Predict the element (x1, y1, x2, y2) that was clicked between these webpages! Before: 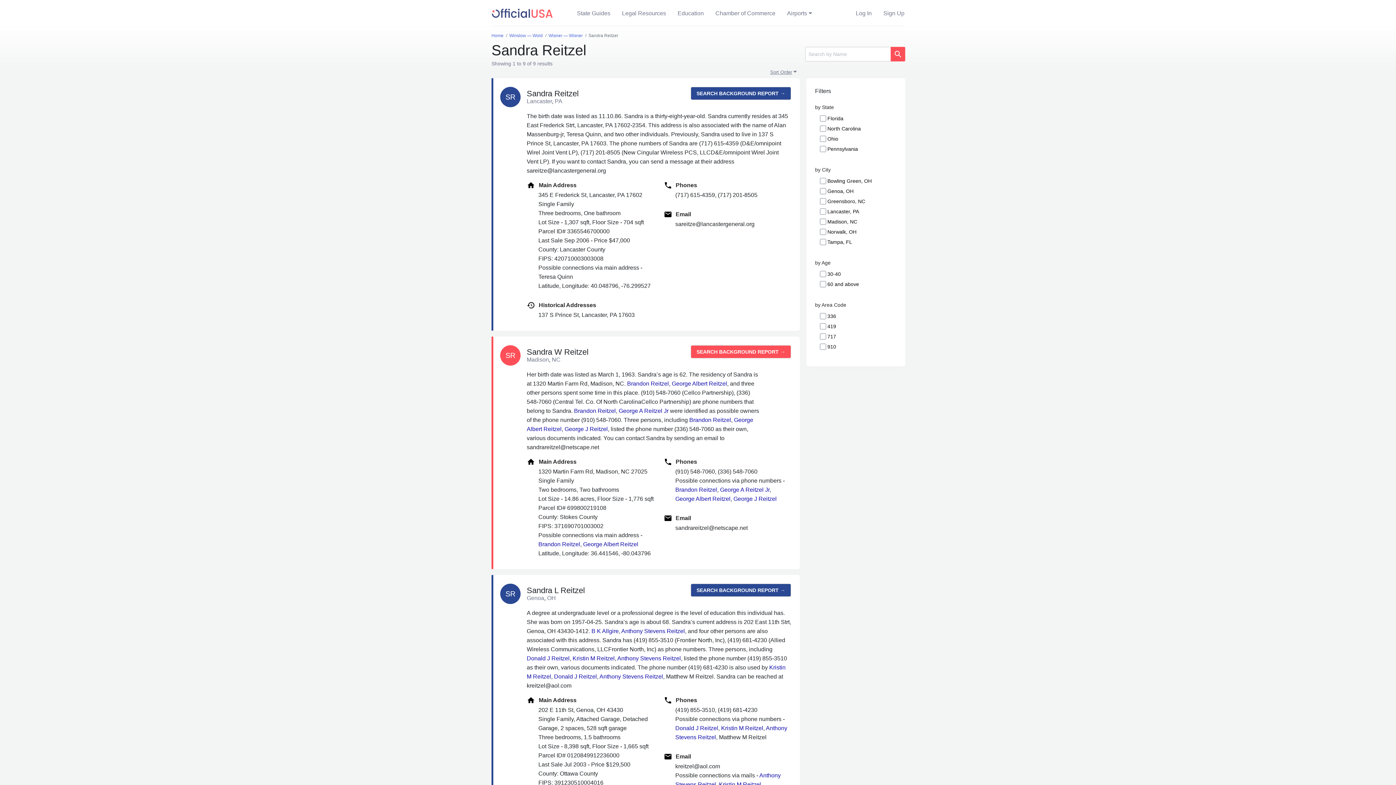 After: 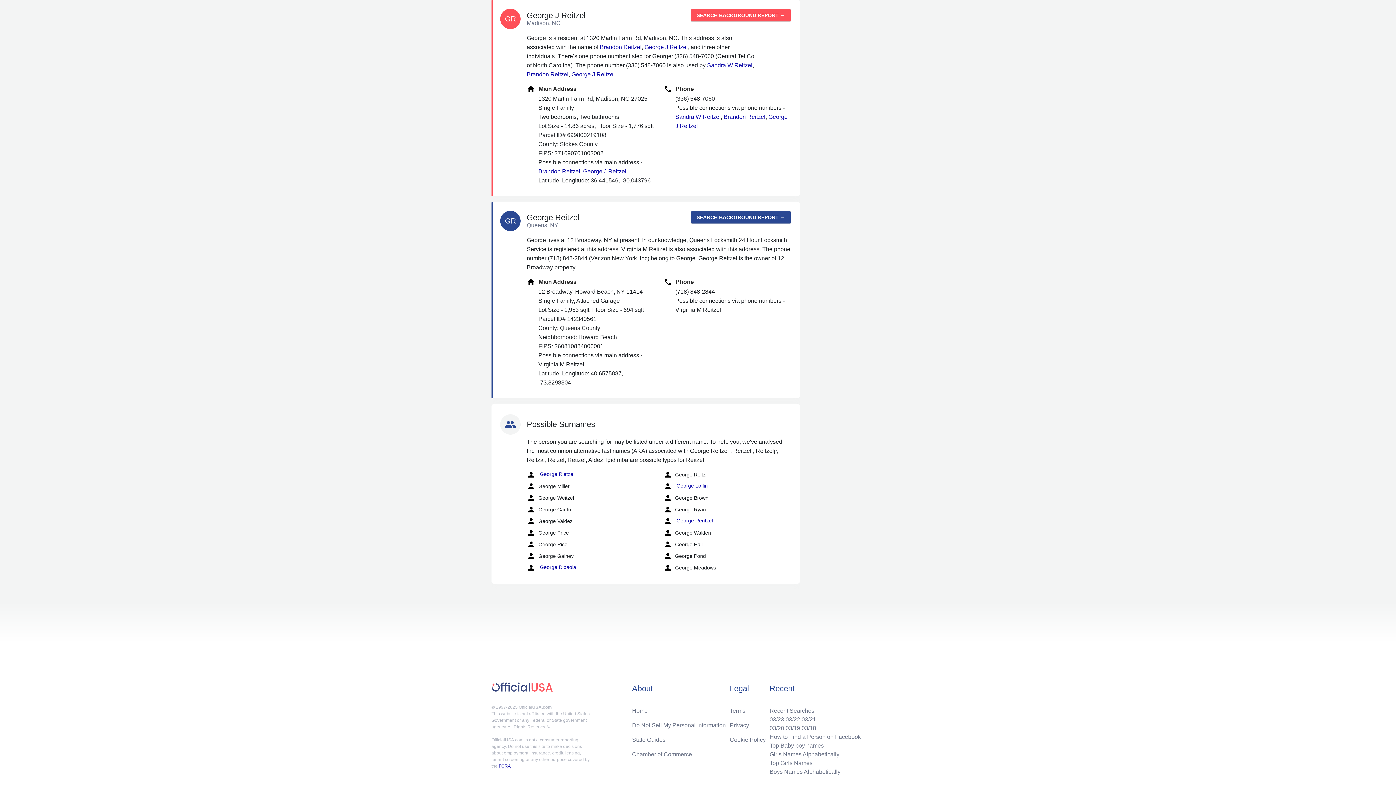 Action: bbox: (733, 496, 776, 502) label: George J Reitzel